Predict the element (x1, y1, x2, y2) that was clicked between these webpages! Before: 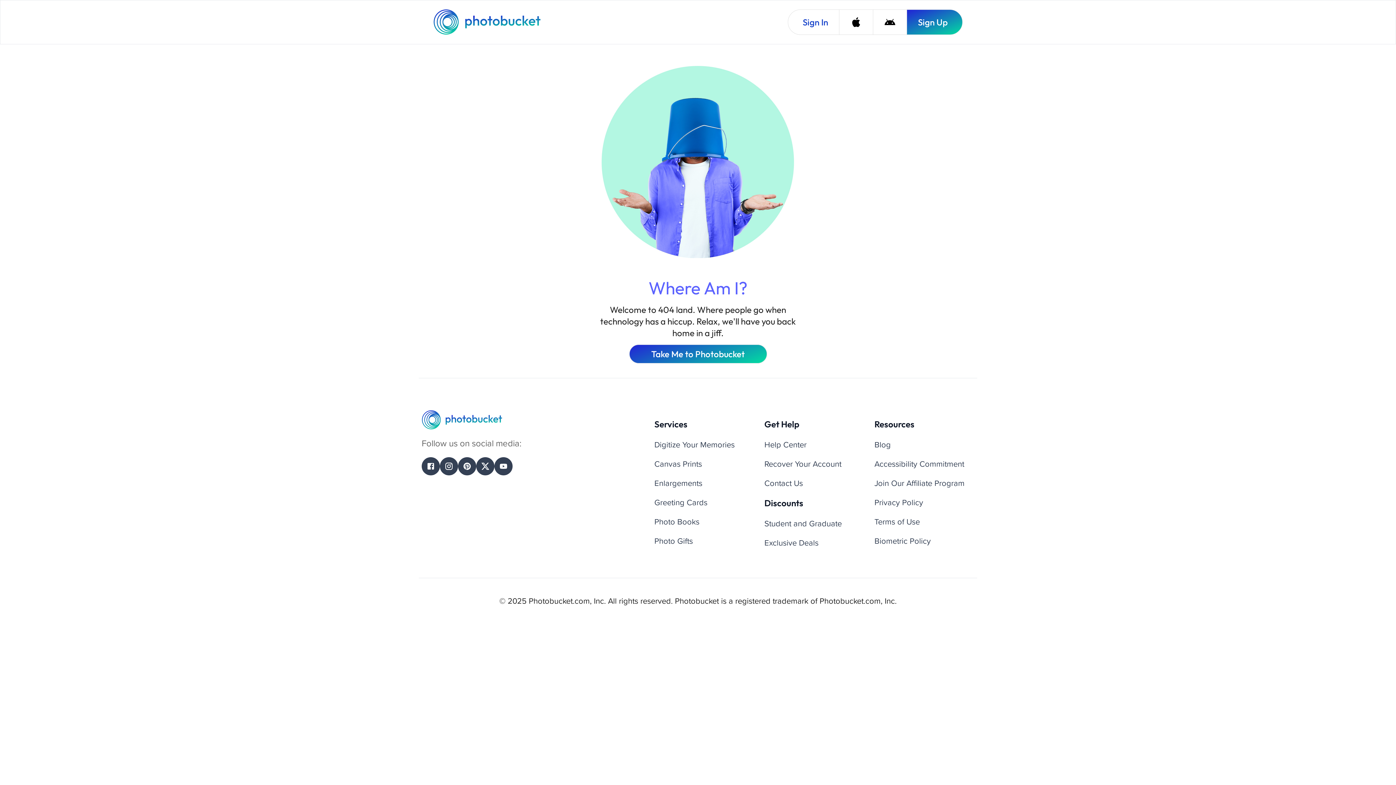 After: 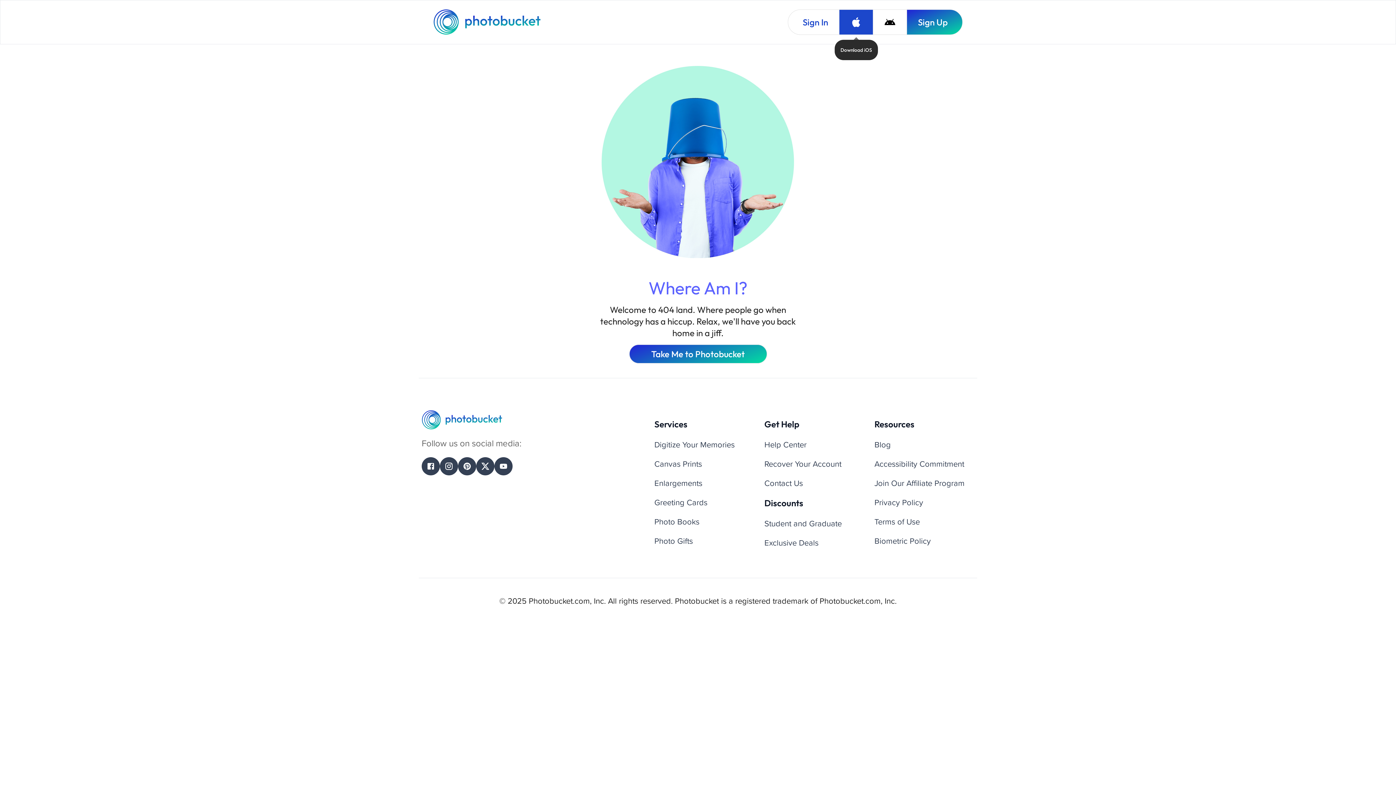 Action: label: Download iOS bbox: (839, 9, 873, 34)